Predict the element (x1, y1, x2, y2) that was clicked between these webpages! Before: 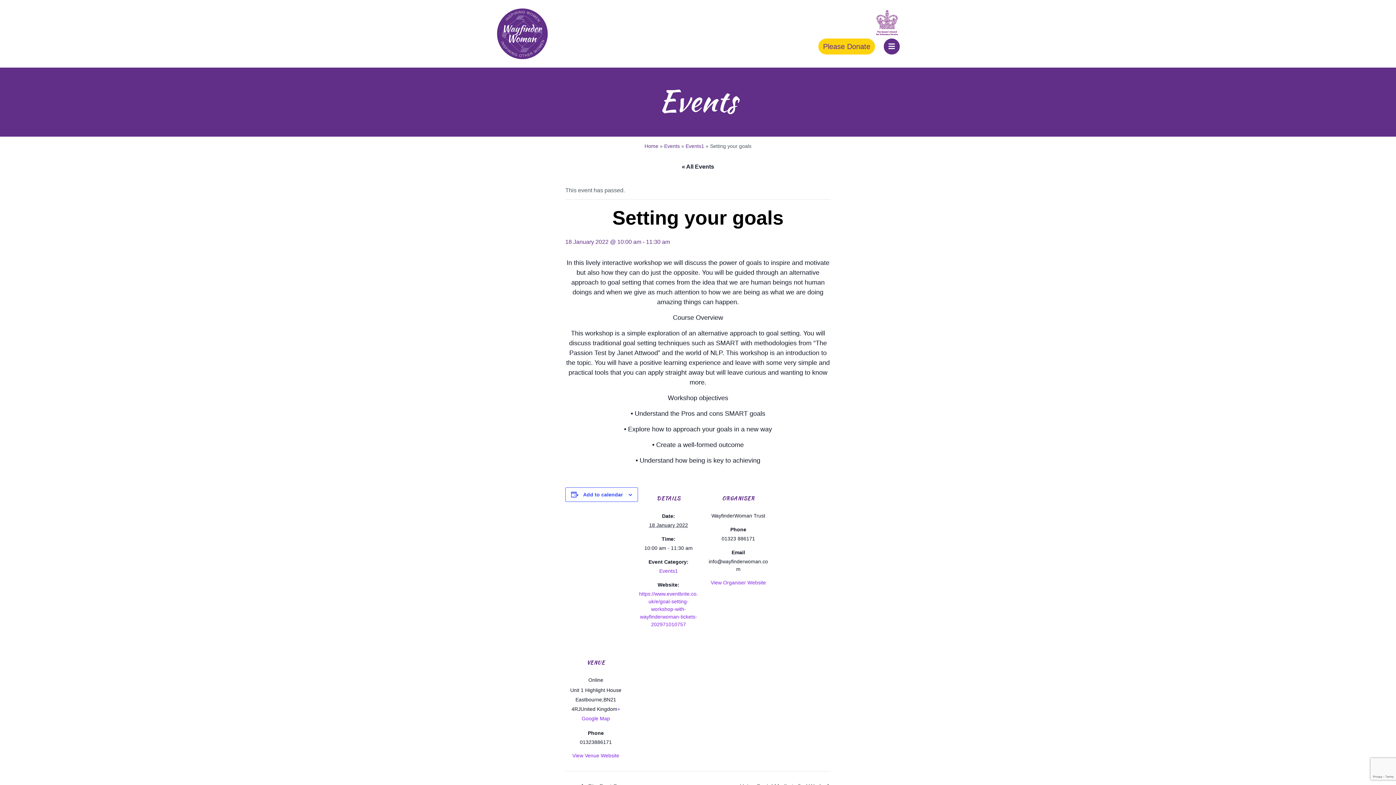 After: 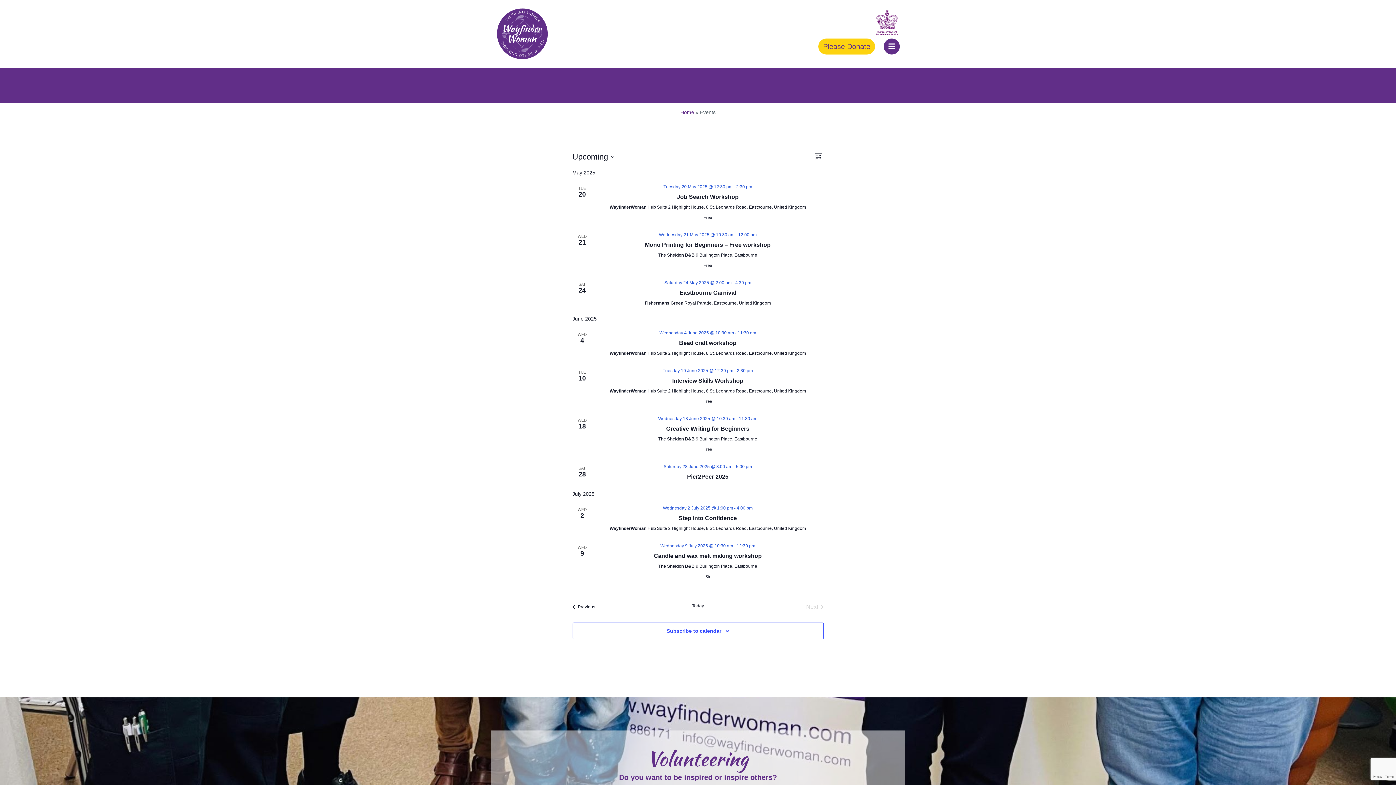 Action: label: Events bbox: (664, 143, 680, 149)